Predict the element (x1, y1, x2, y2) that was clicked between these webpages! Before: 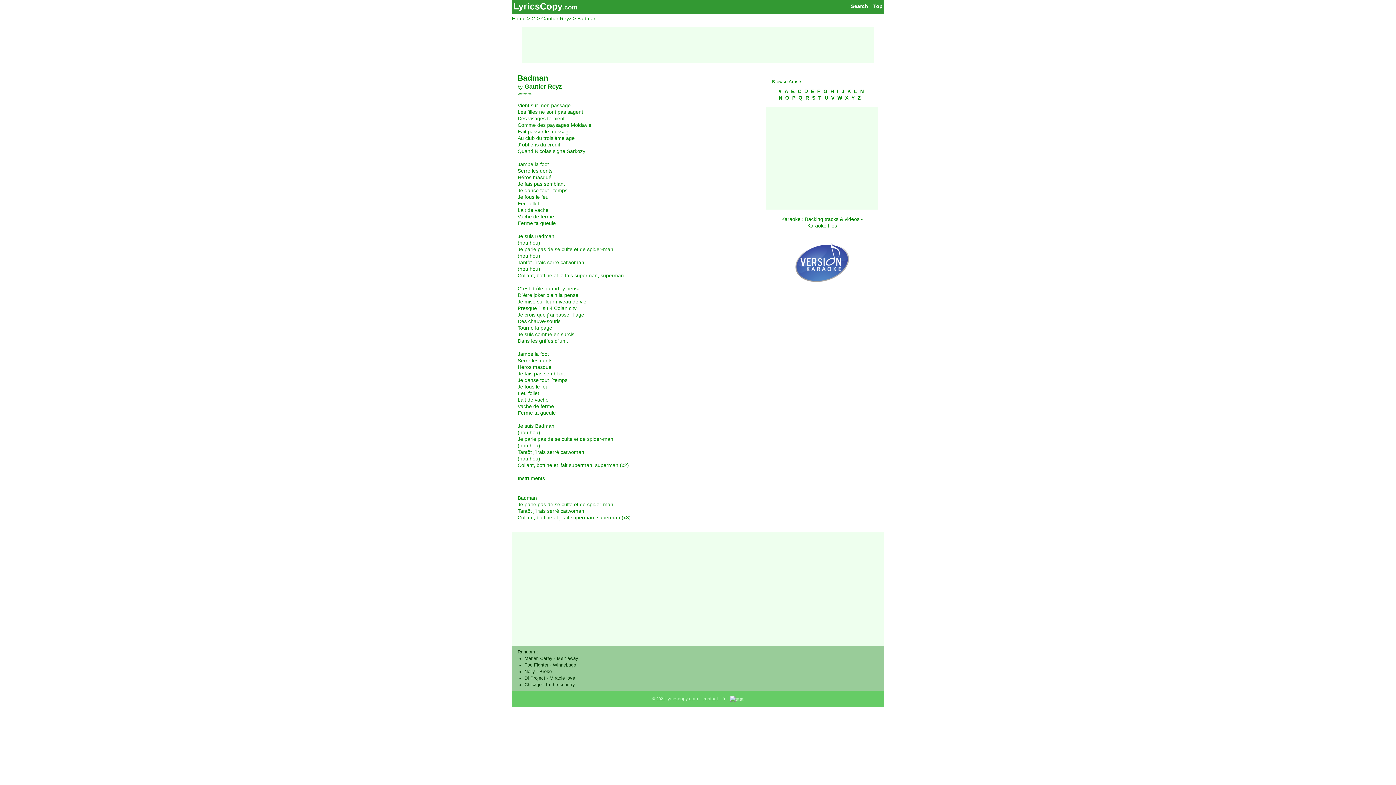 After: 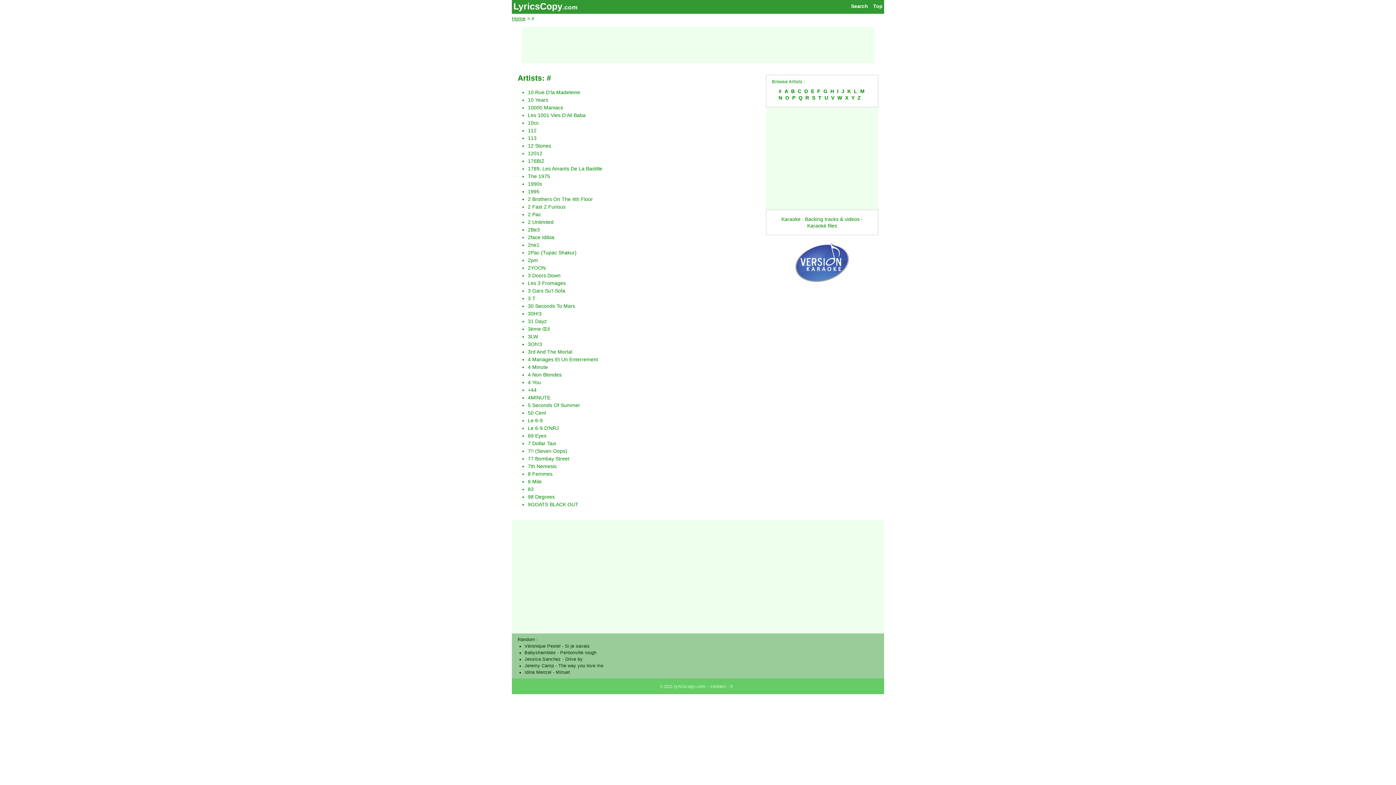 Action: label: # bbox: (778, 87, 782, 94)